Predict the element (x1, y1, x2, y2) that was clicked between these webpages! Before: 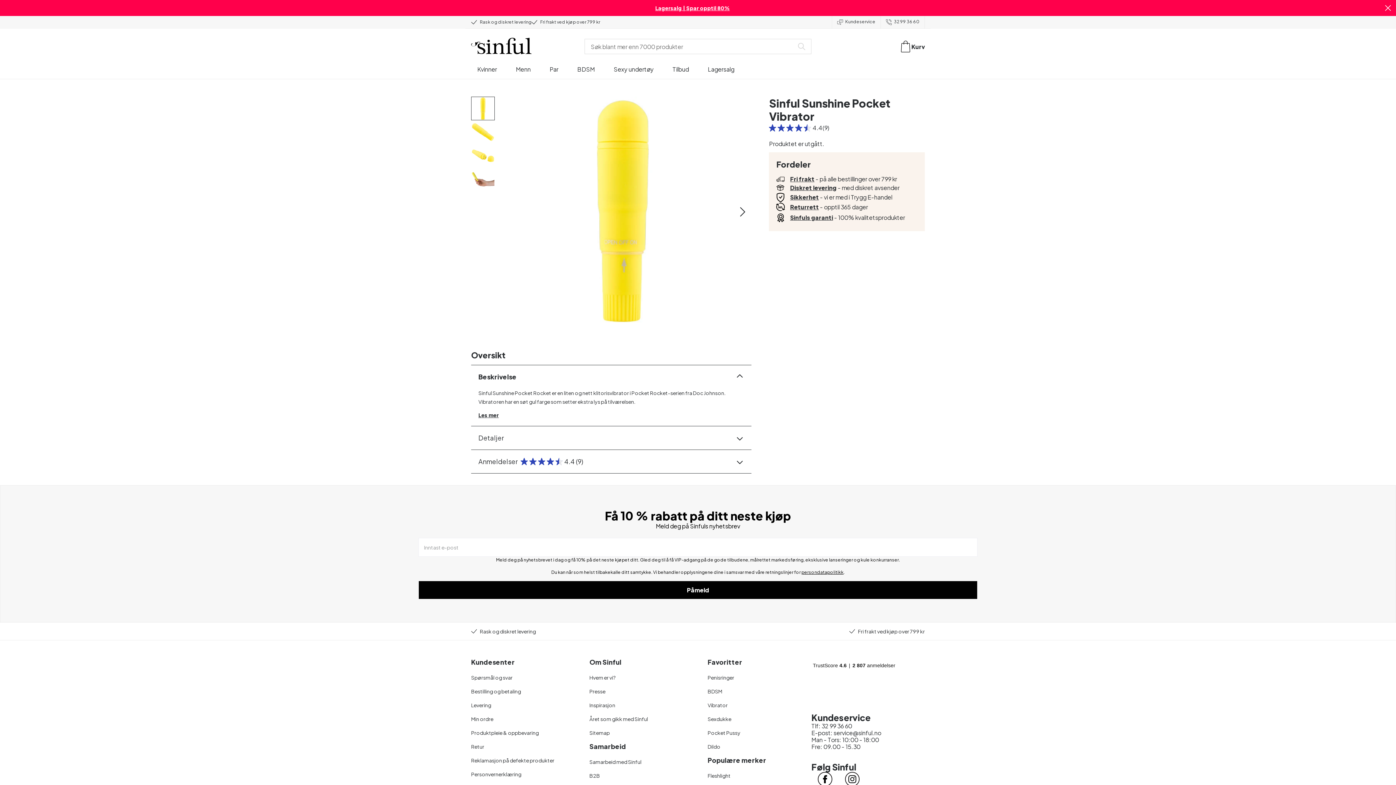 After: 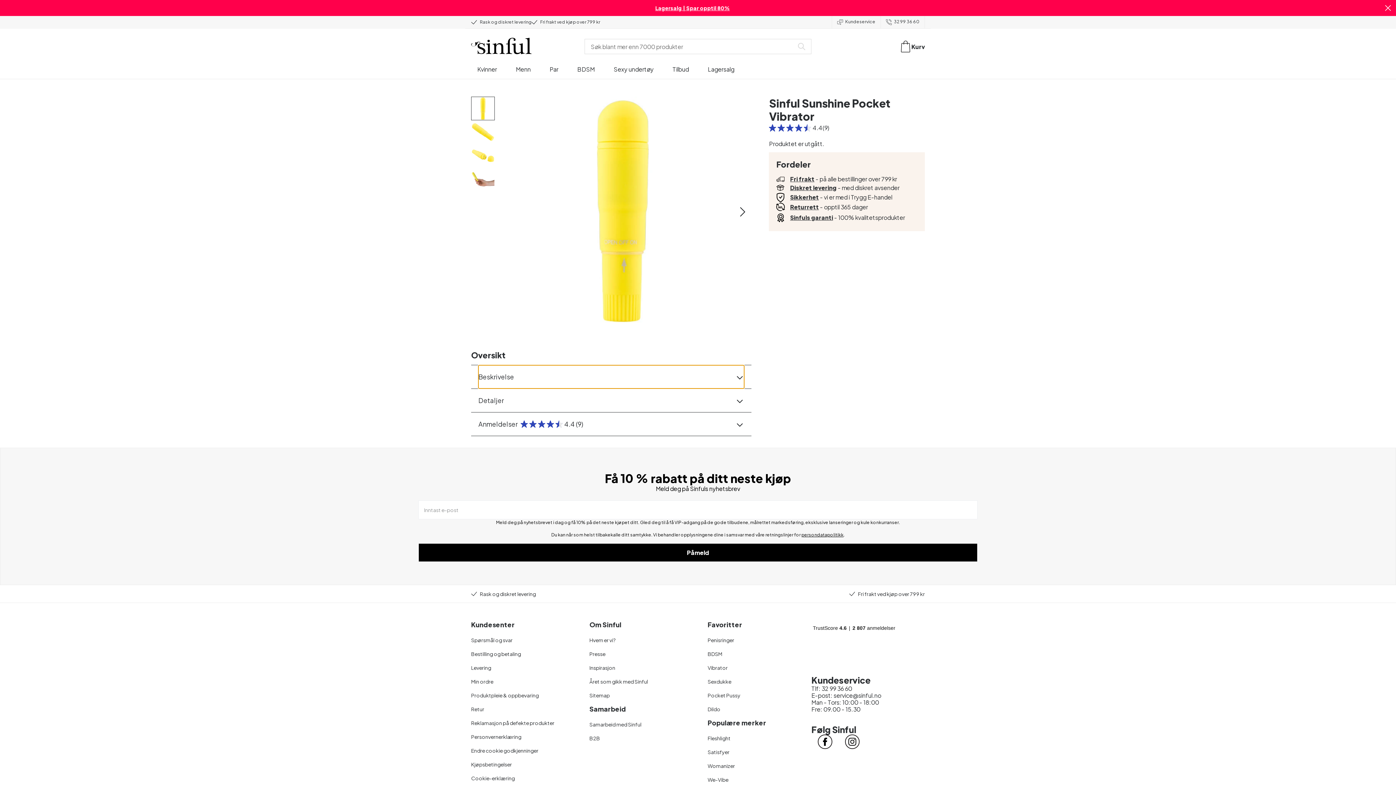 Action: label: Beskrivelse bbox: (478, 545, 744, 568)